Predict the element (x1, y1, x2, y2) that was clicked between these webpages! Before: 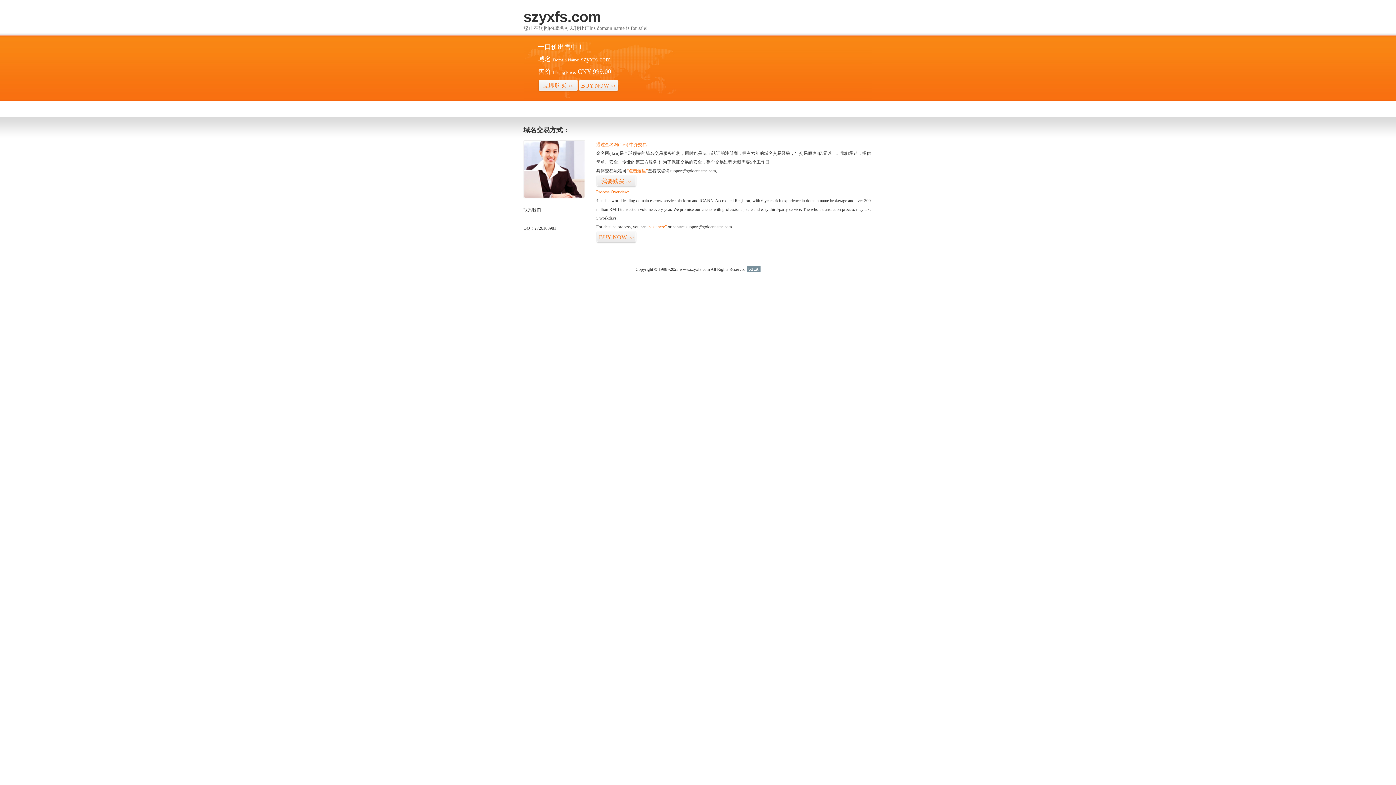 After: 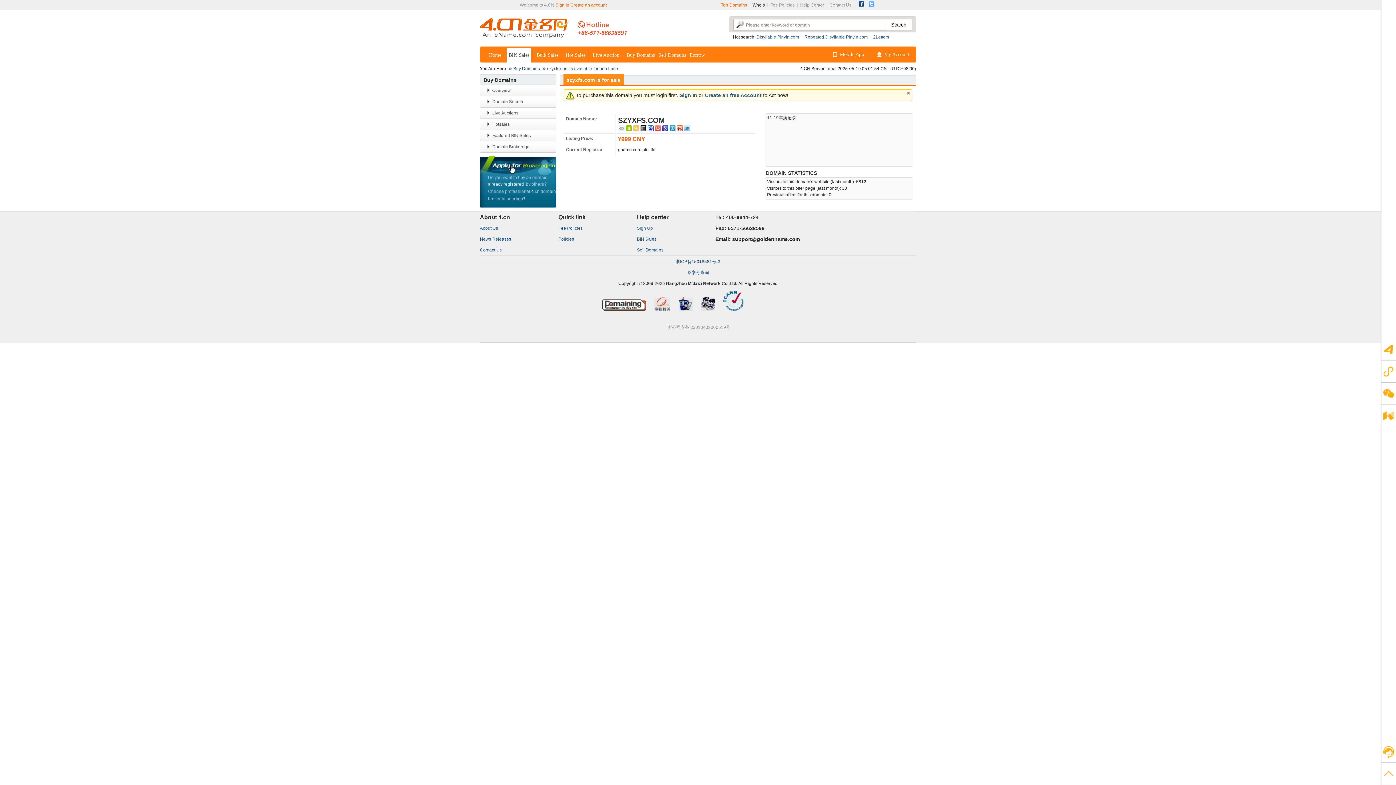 Action: label: 我要购买>> bbox: (596, 175, 636, 187)